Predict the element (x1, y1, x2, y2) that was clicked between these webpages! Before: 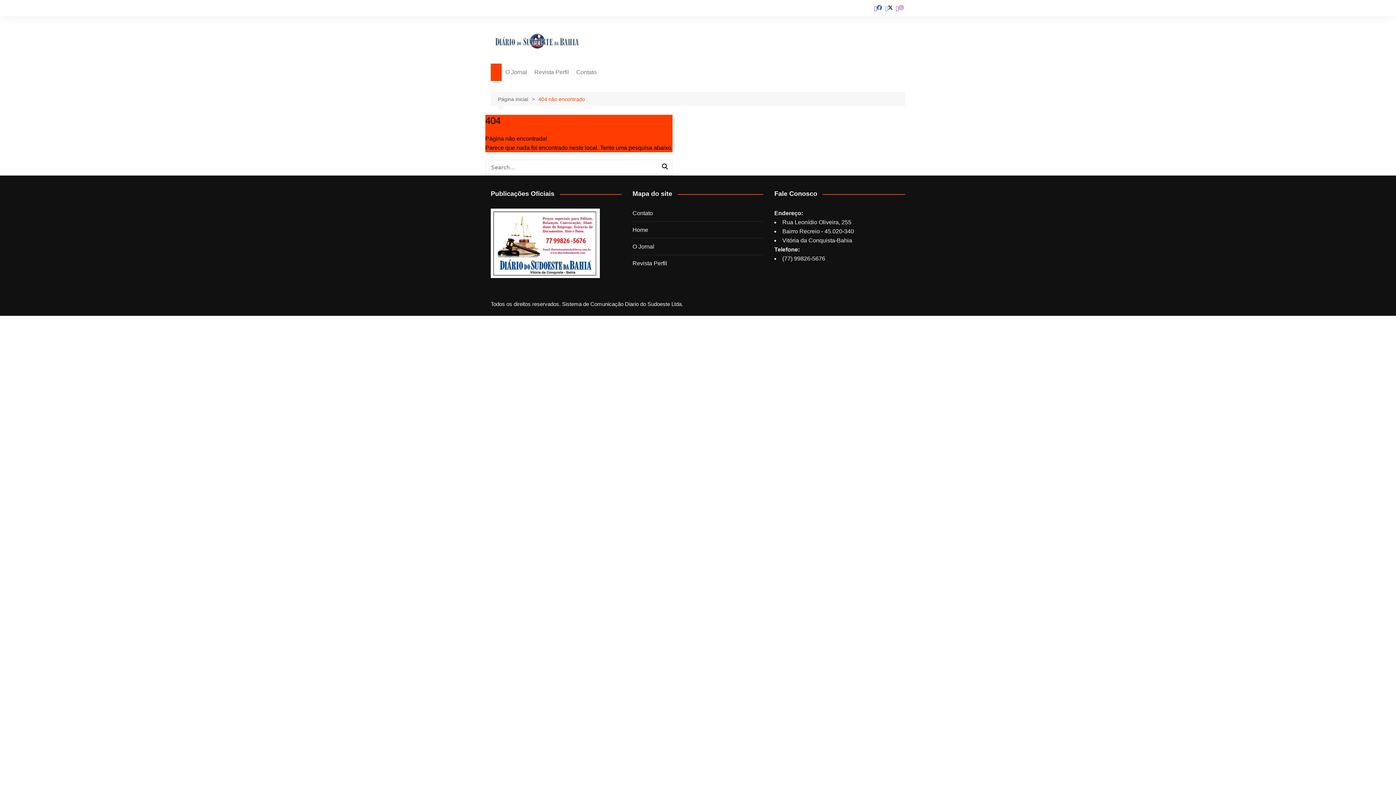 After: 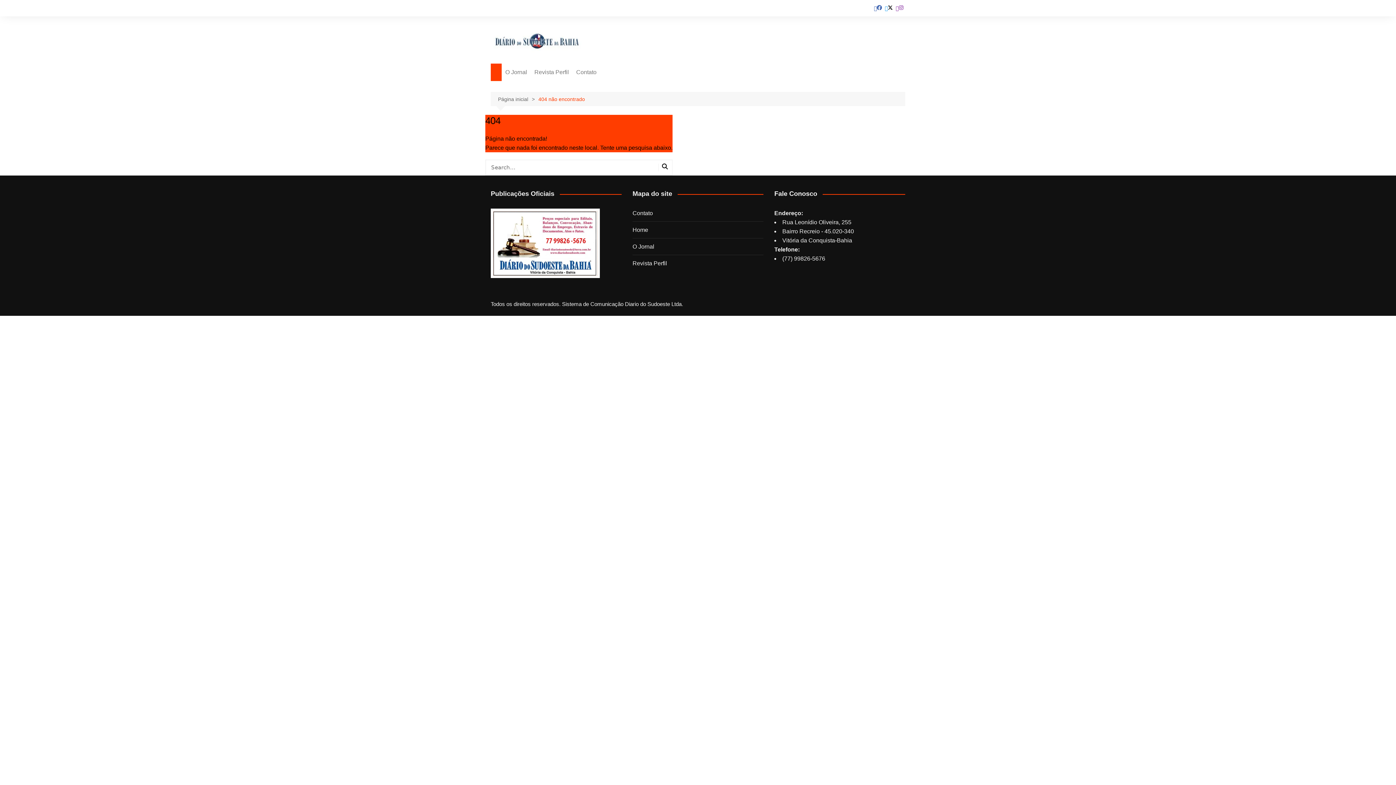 Action: bbox: (538, 95, 585, 103) label: 404 não encontrado